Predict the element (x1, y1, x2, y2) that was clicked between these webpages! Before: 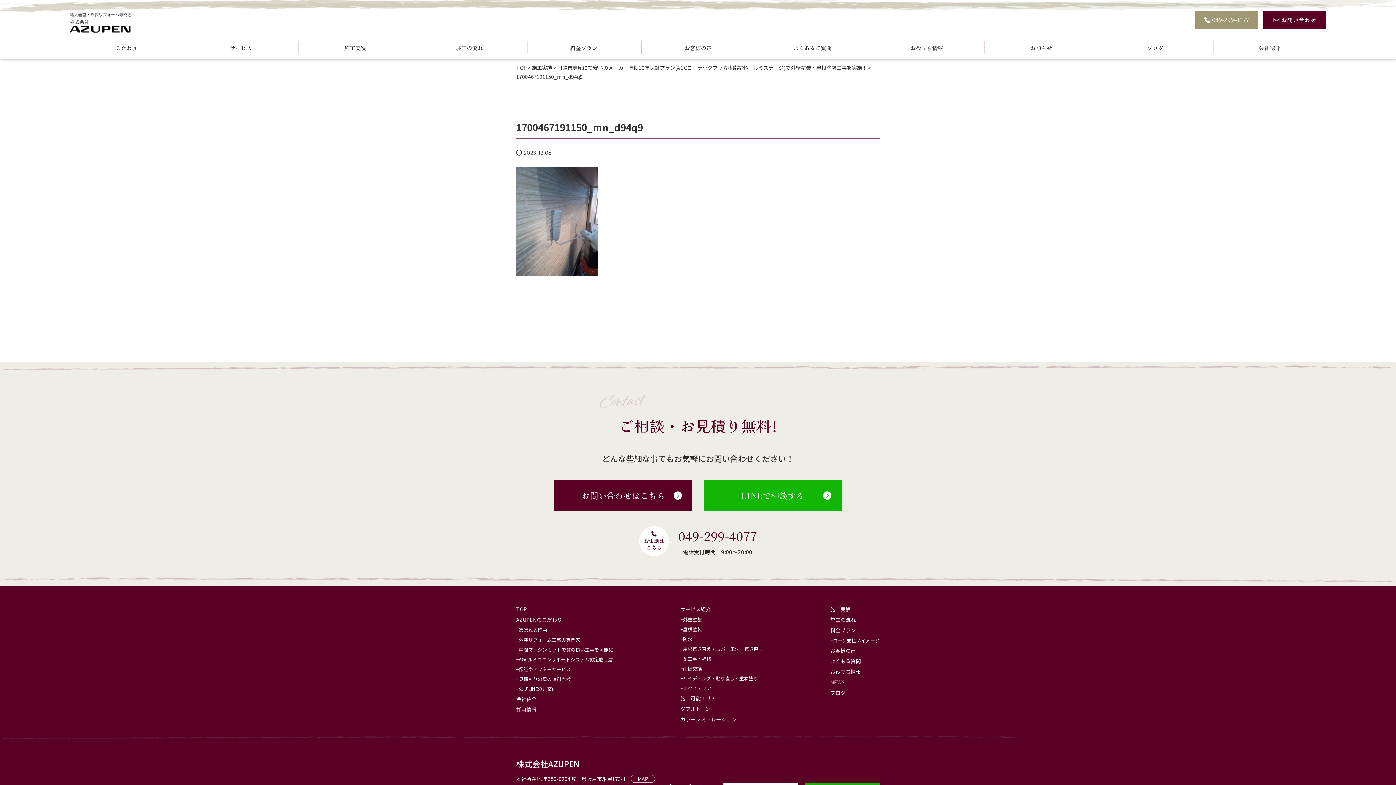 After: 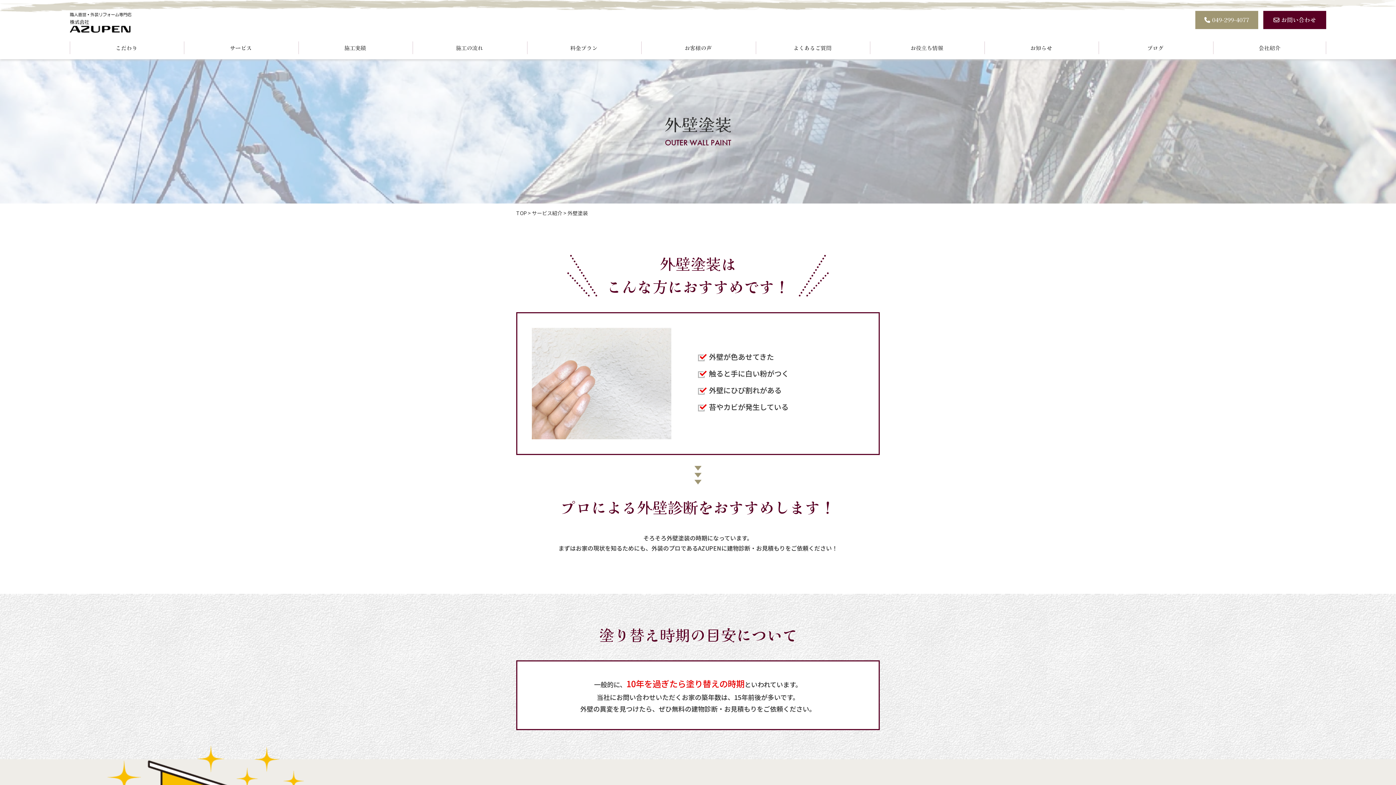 Action: label: 外壁塗装 bbox: (680, 614, 763, 624)